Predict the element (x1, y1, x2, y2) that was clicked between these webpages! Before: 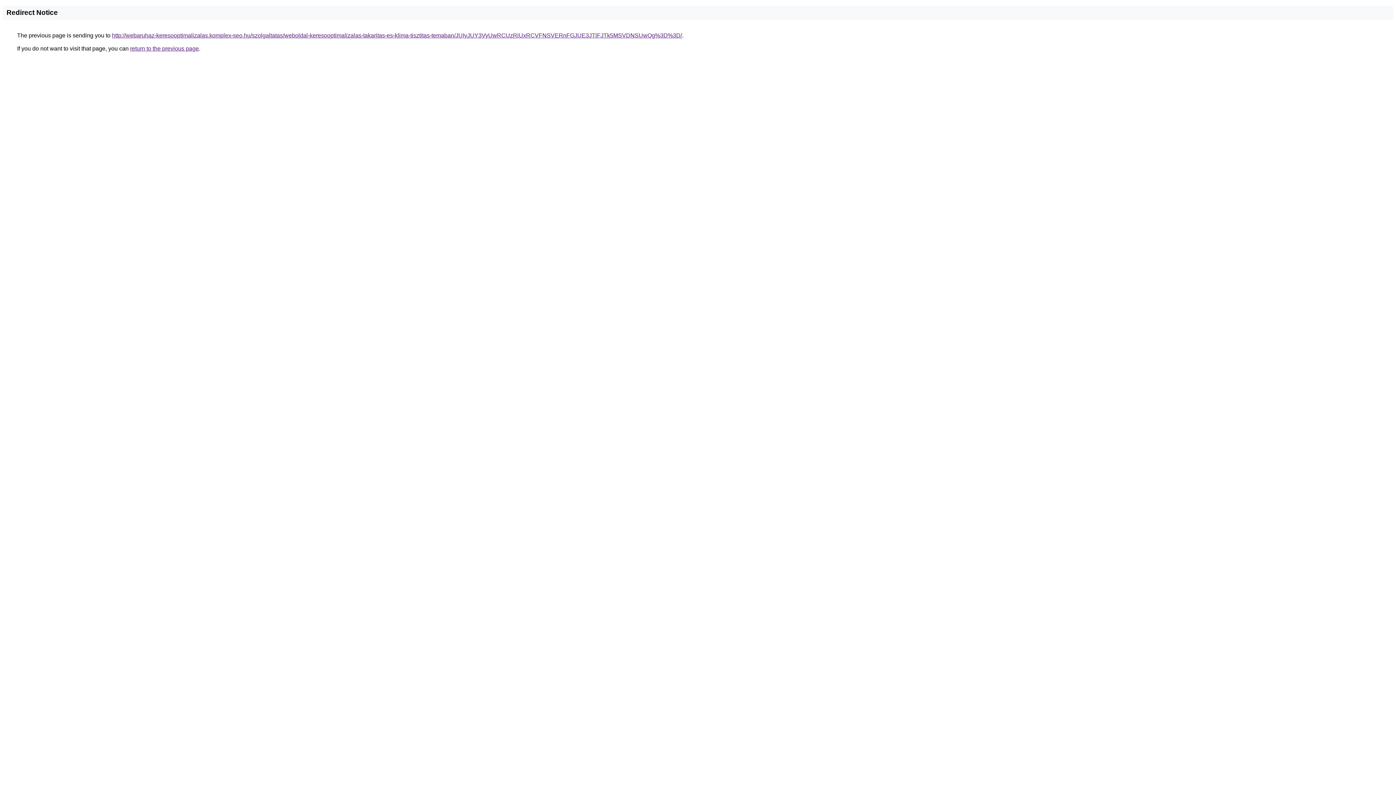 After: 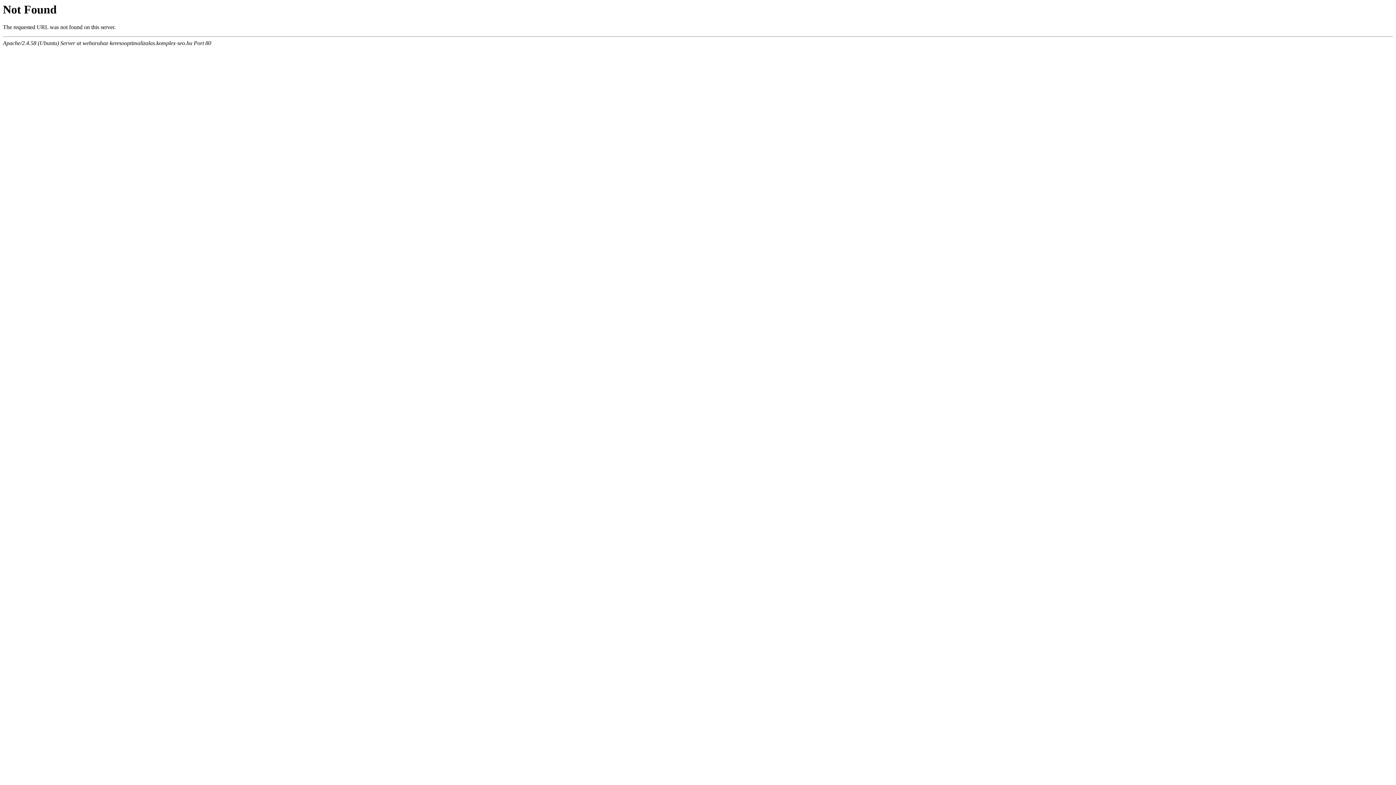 Action: label: http://webaruhaz-keresooptimalizalas.komplex-seo.hu/szolgaltatas/weboldal-keresooptimalizalas-takaritas-es-klima-tisztitas-temaban/JUIyJUY3VyUwRCUzRiUxRCVFNSVERnFGJUE3JTlFJTk5MSVDNSUwQg%3D%3D/ bbox: (112, 32, 682, 38)